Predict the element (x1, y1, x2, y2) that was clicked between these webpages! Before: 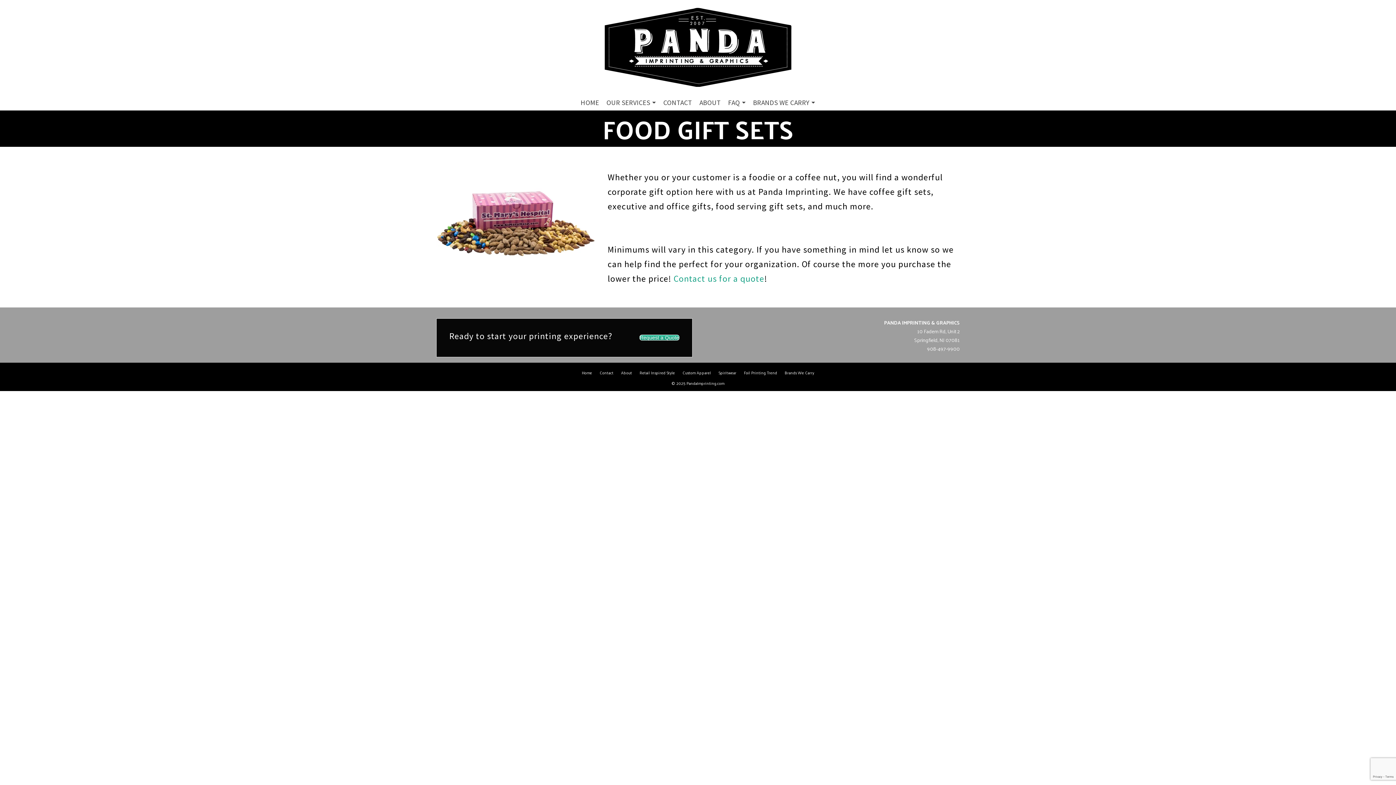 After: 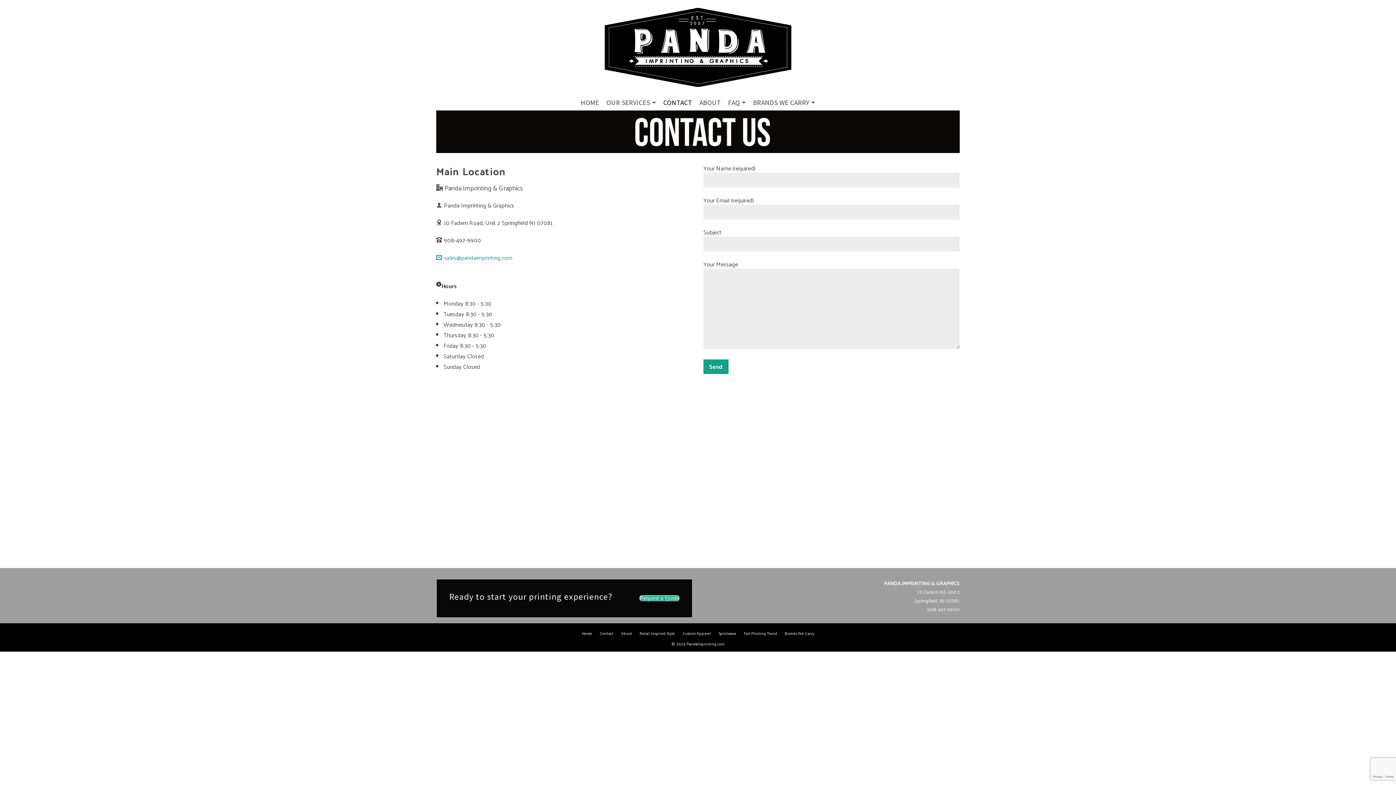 Action: label: Request a Quote bbox: (639, 335, 679, 340)